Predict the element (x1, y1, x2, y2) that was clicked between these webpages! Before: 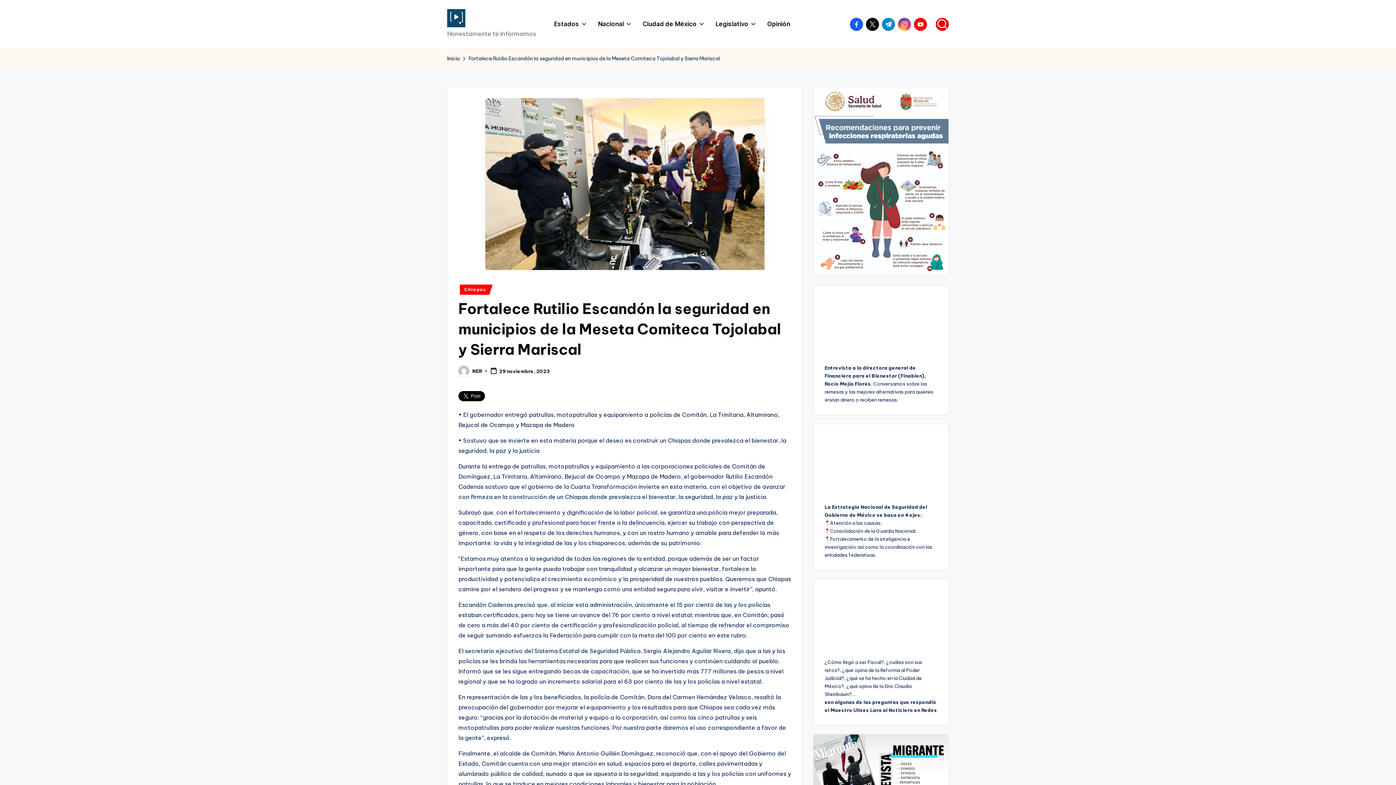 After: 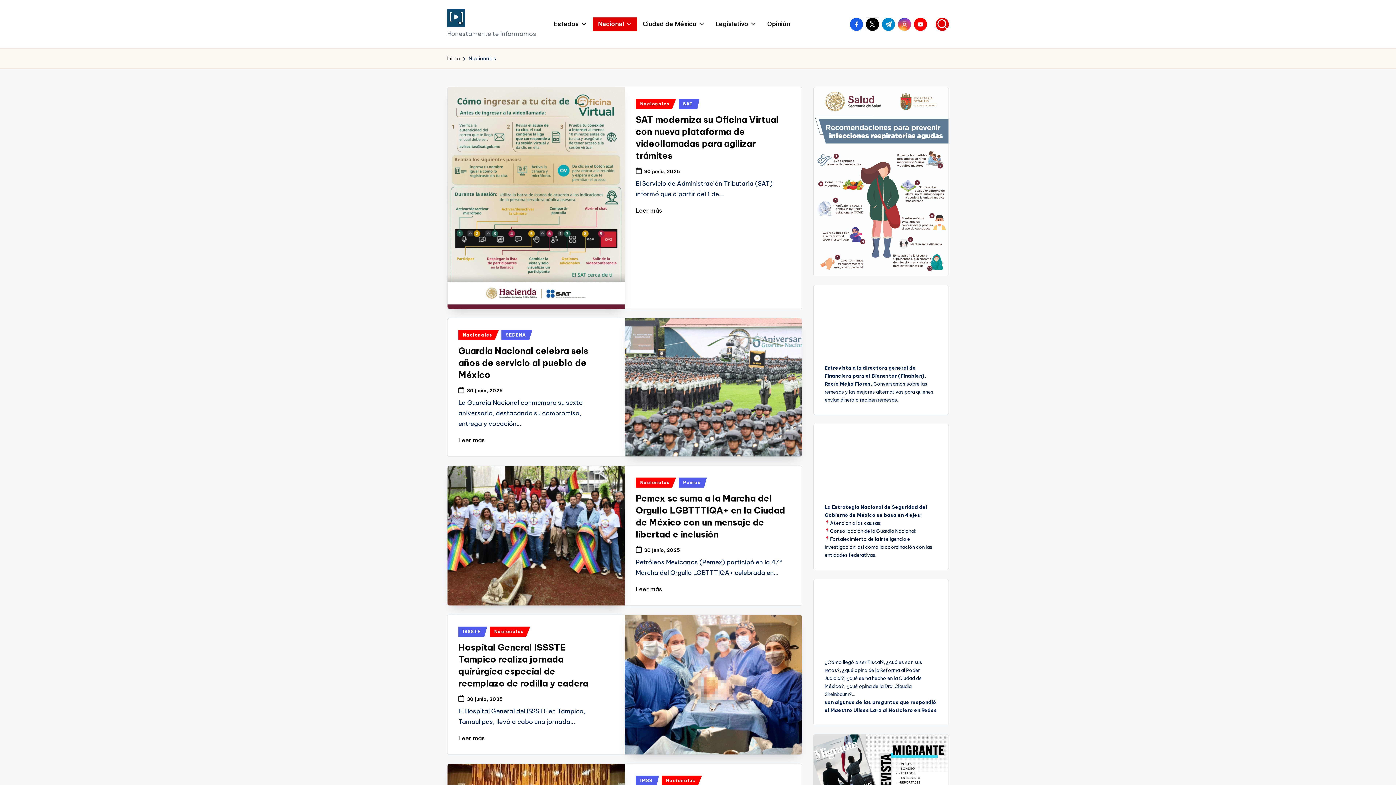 Action: bbox: (593, 17, 637, 30) label: Nacional